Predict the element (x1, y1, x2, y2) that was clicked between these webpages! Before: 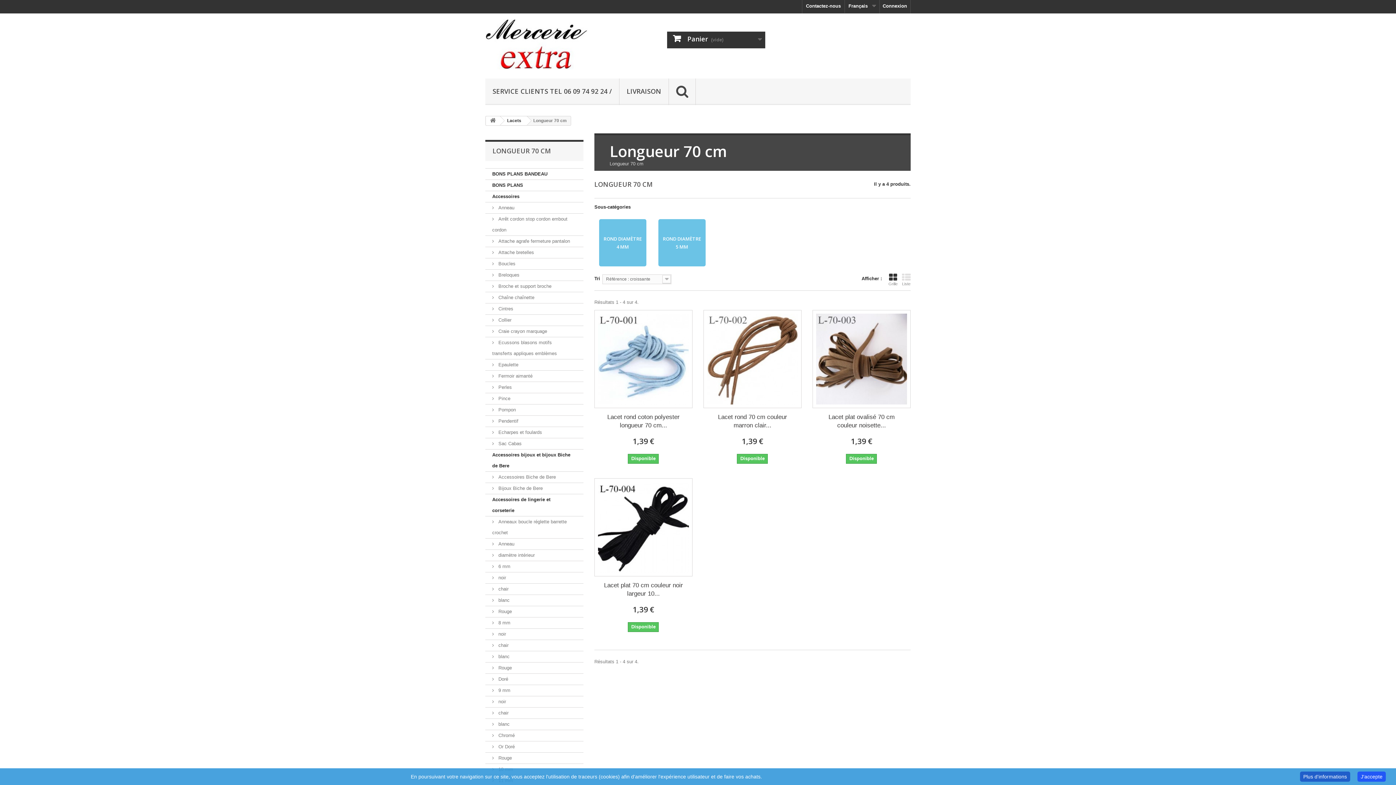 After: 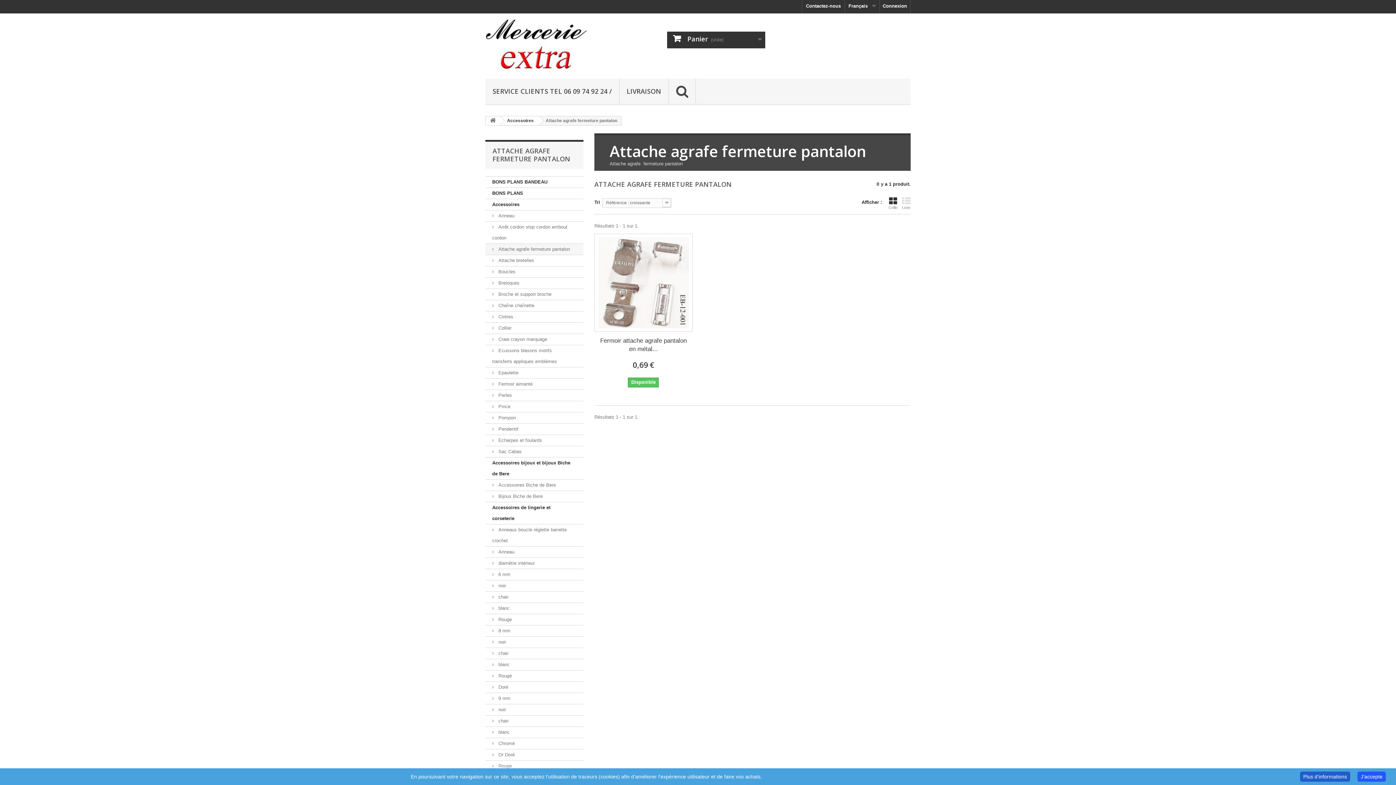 Action: bbox: (485, 236, 583, 247) label:  Attache agrafe fermeture pantalon